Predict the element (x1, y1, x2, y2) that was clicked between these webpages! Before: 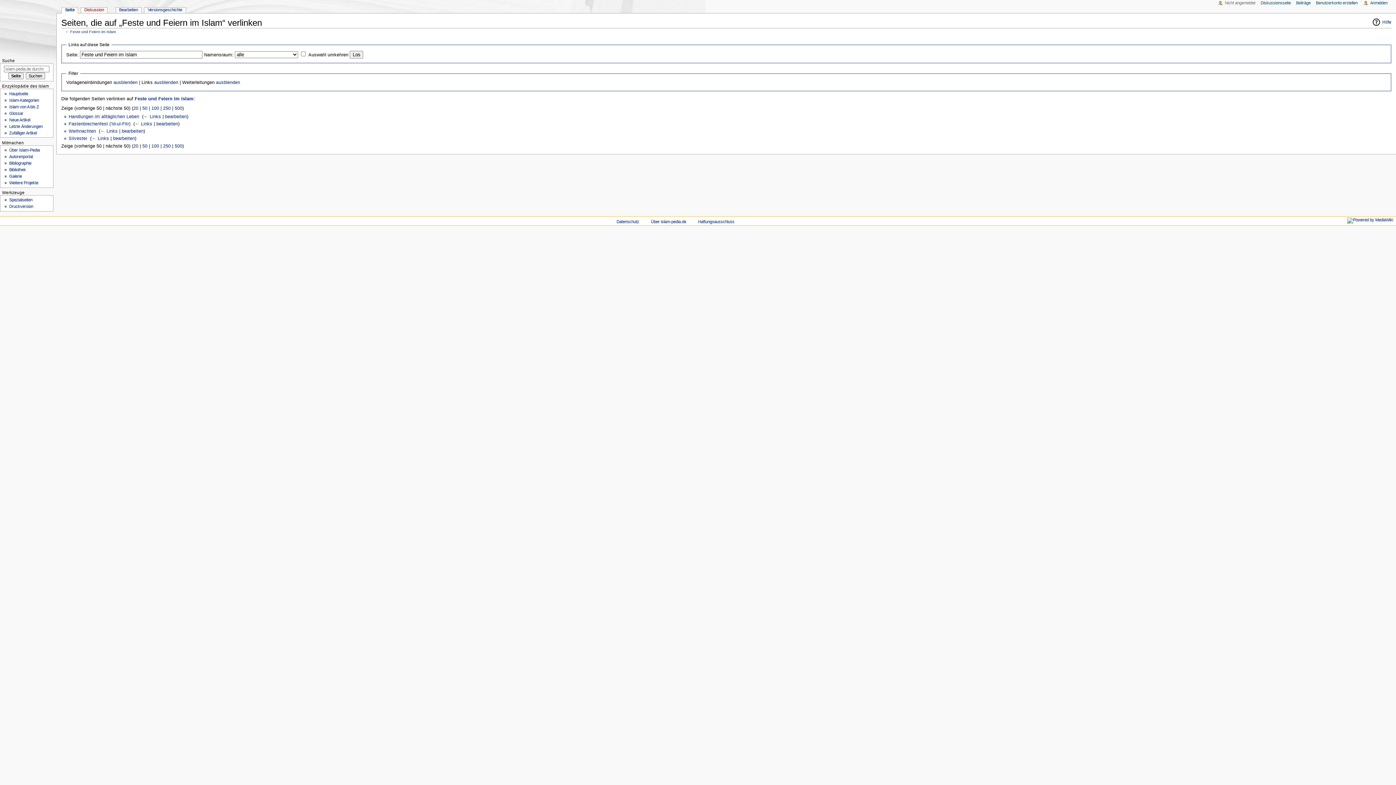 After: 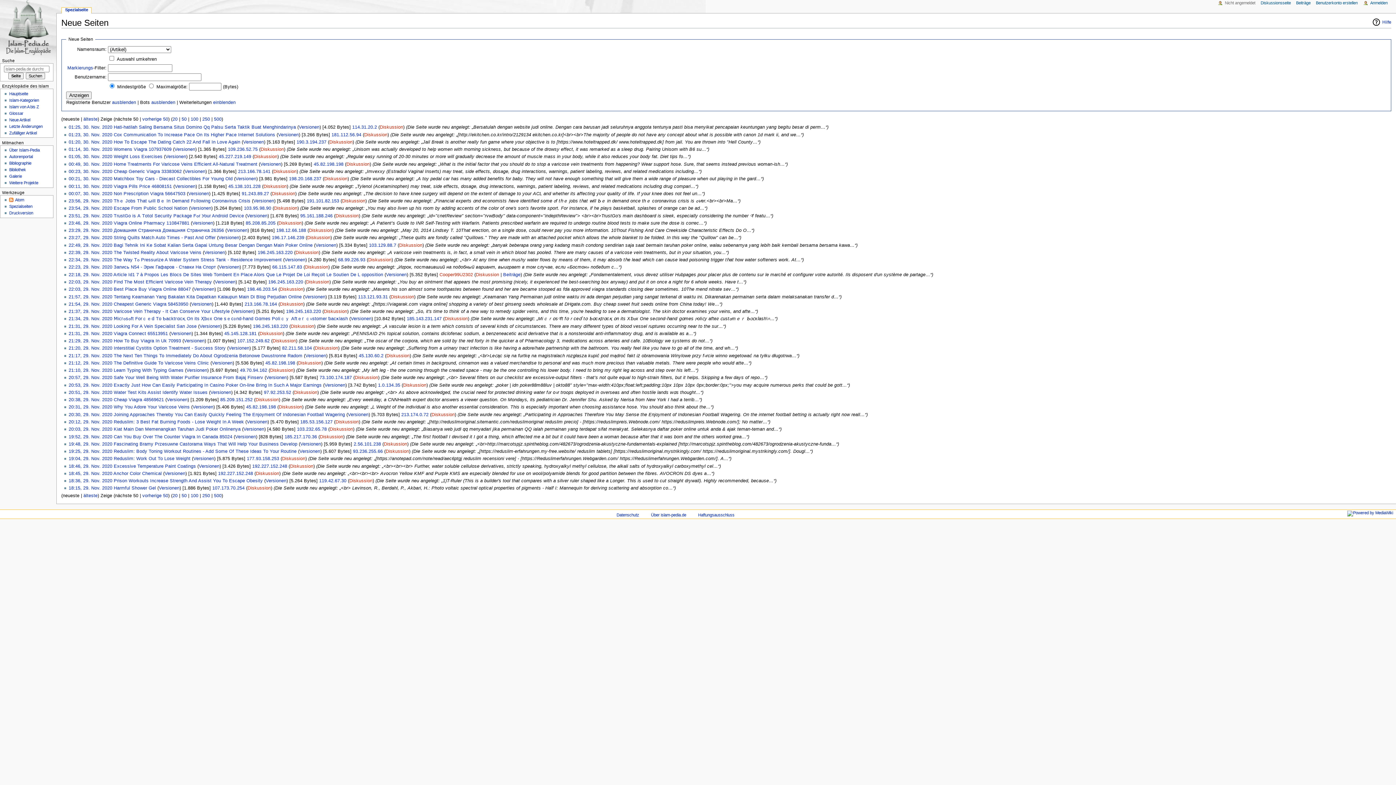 Action: label: Neue Artikel bbox: (9, 117, 30, 122)